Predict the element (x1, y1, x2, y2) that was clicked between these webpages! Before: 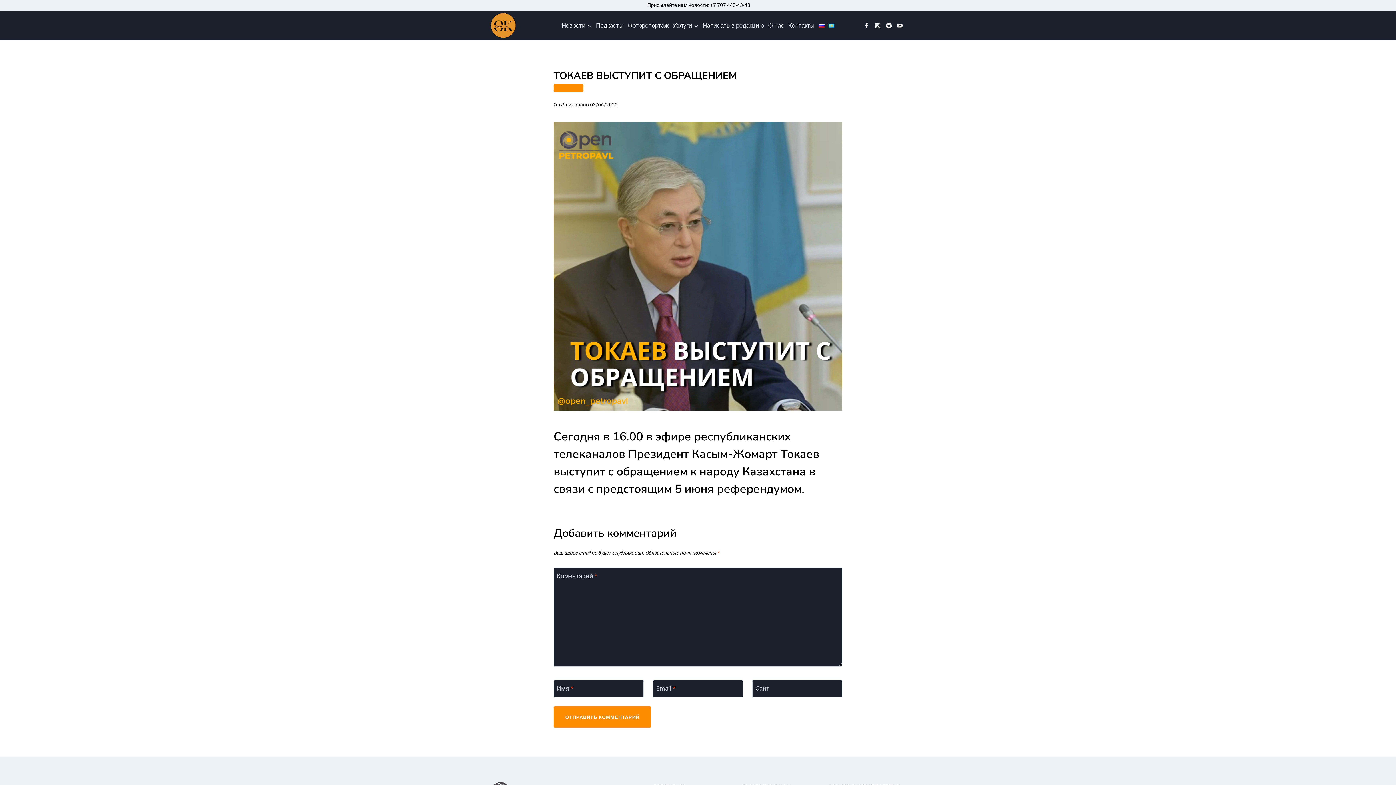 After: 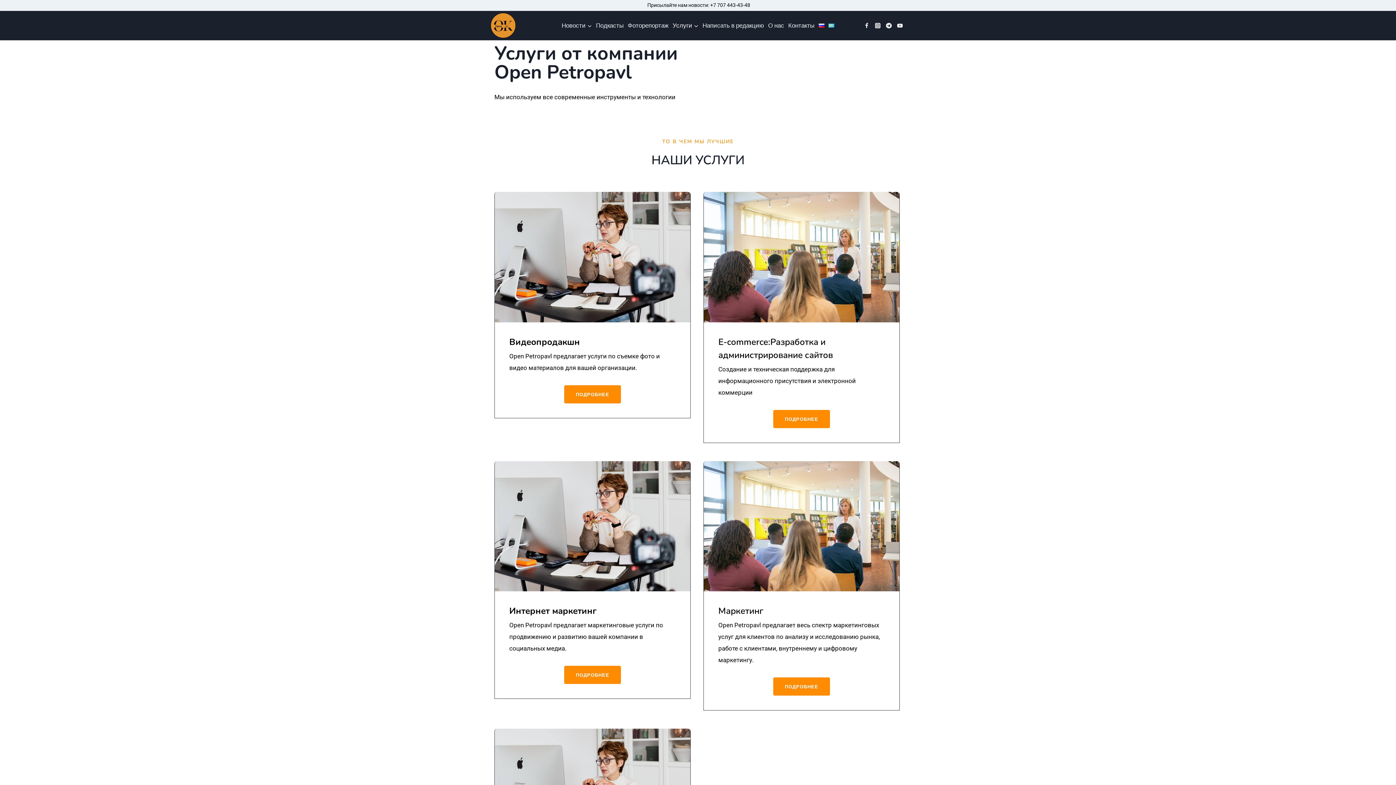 Action: label: Услуги bbox: (670, 16, 700, 35)